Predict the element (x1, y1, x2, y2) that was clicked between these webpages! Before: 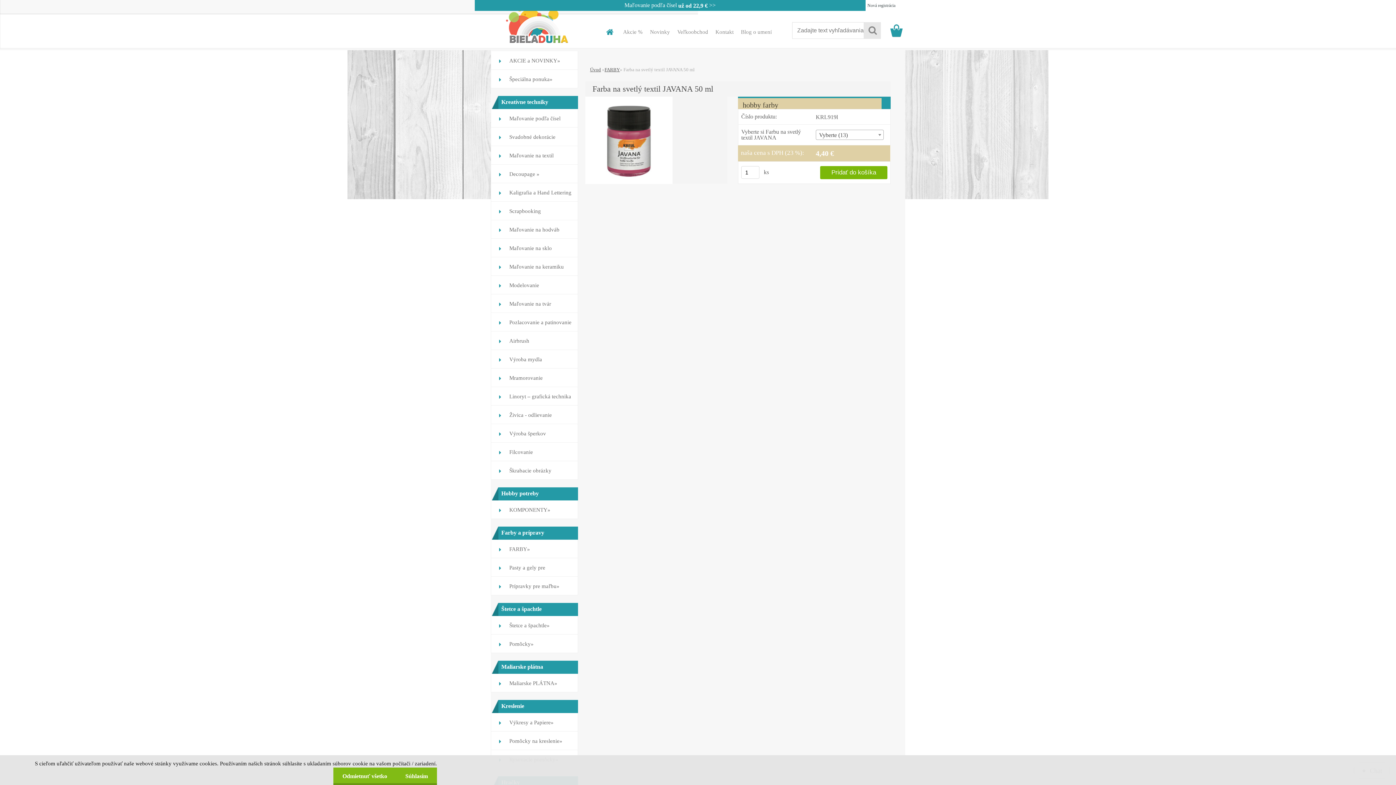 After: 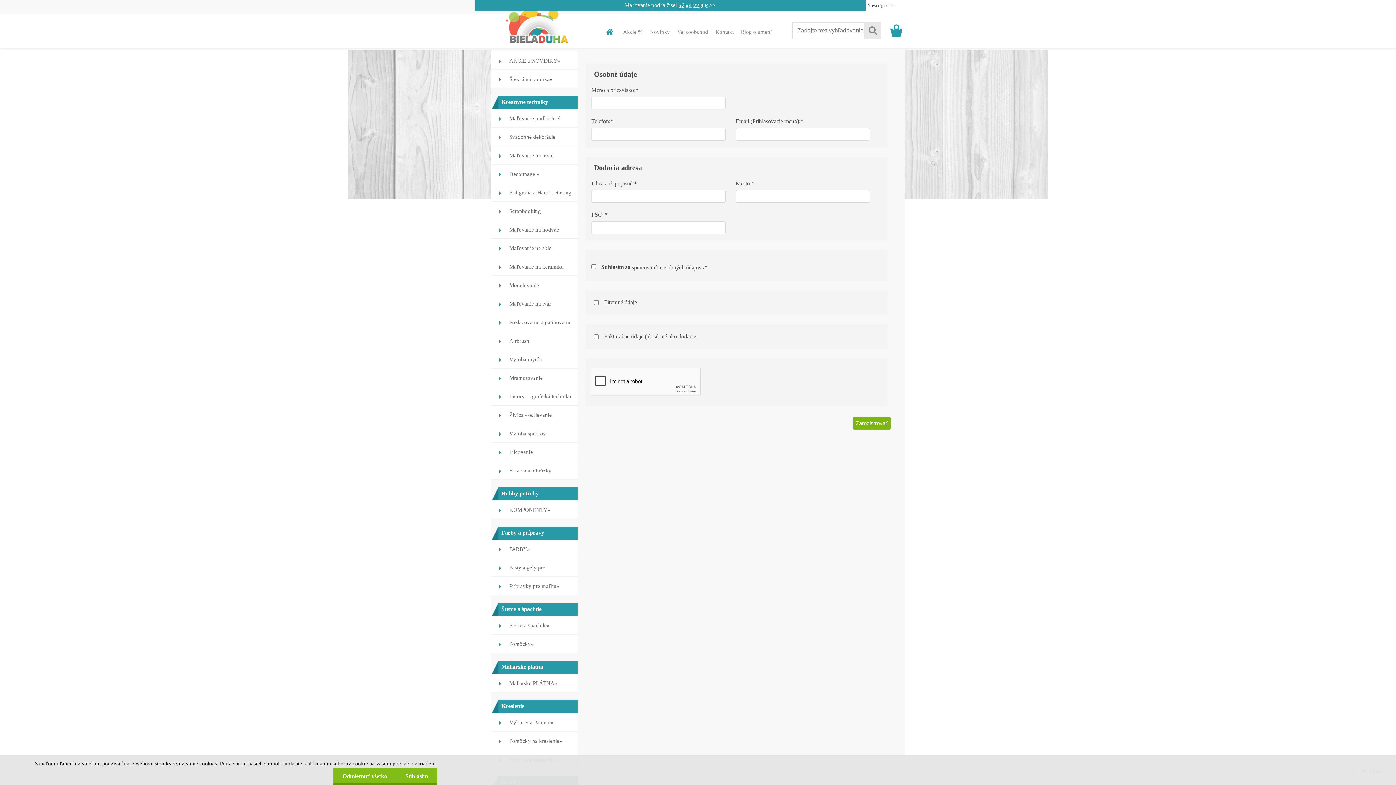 Action: label: Nová registrácia bbox: (864, 1, 899, 9)